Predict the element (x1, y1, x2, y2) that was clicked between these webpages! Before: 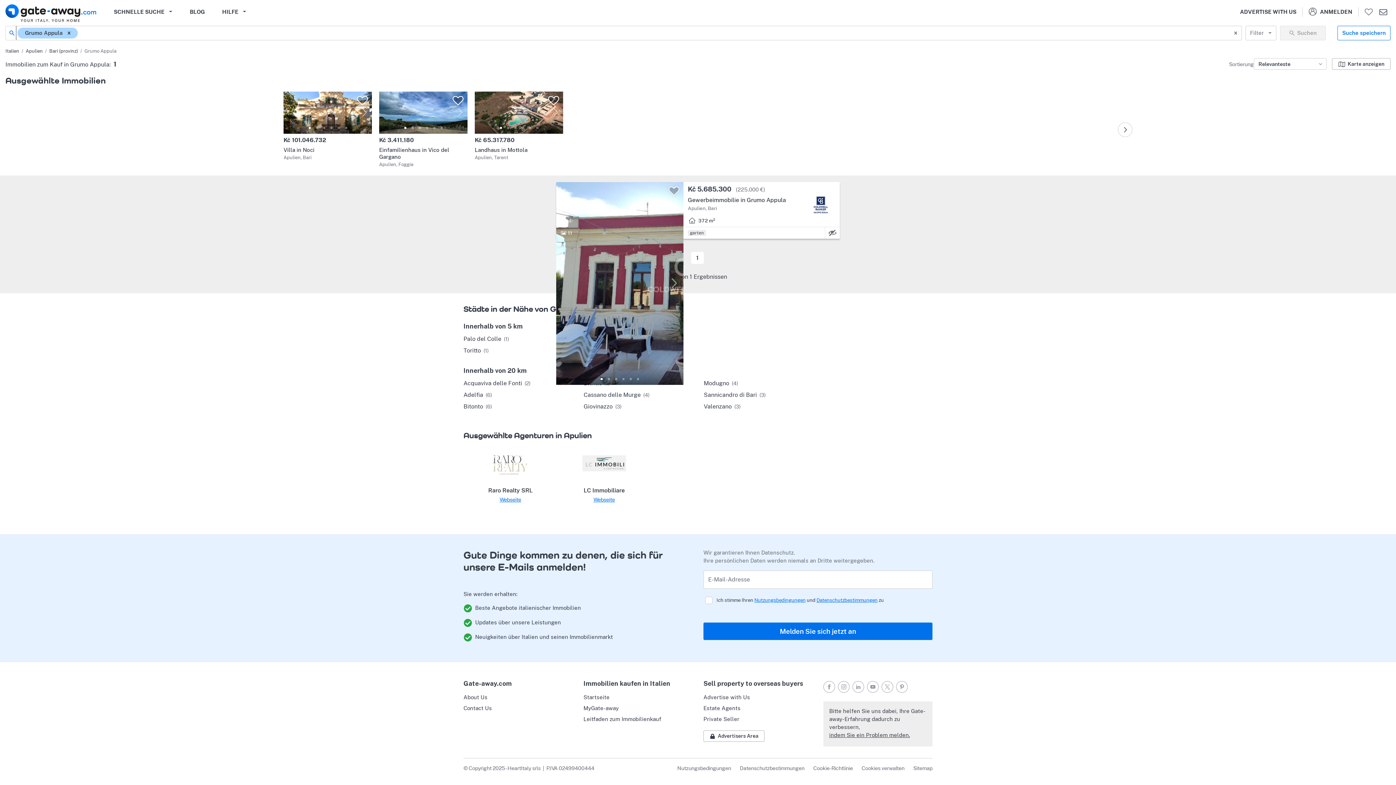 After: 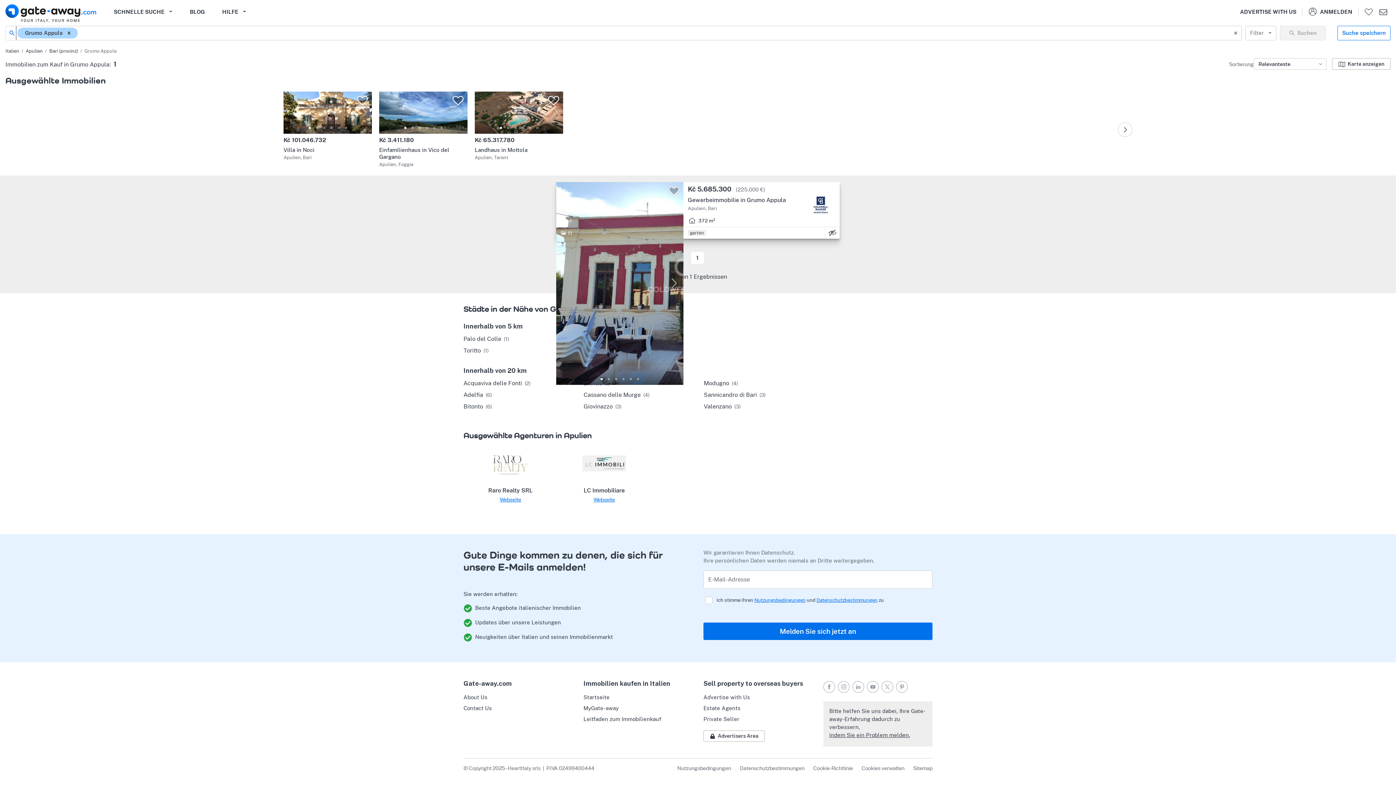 Action: bbox: (634, 375, 641, 383) label: 6